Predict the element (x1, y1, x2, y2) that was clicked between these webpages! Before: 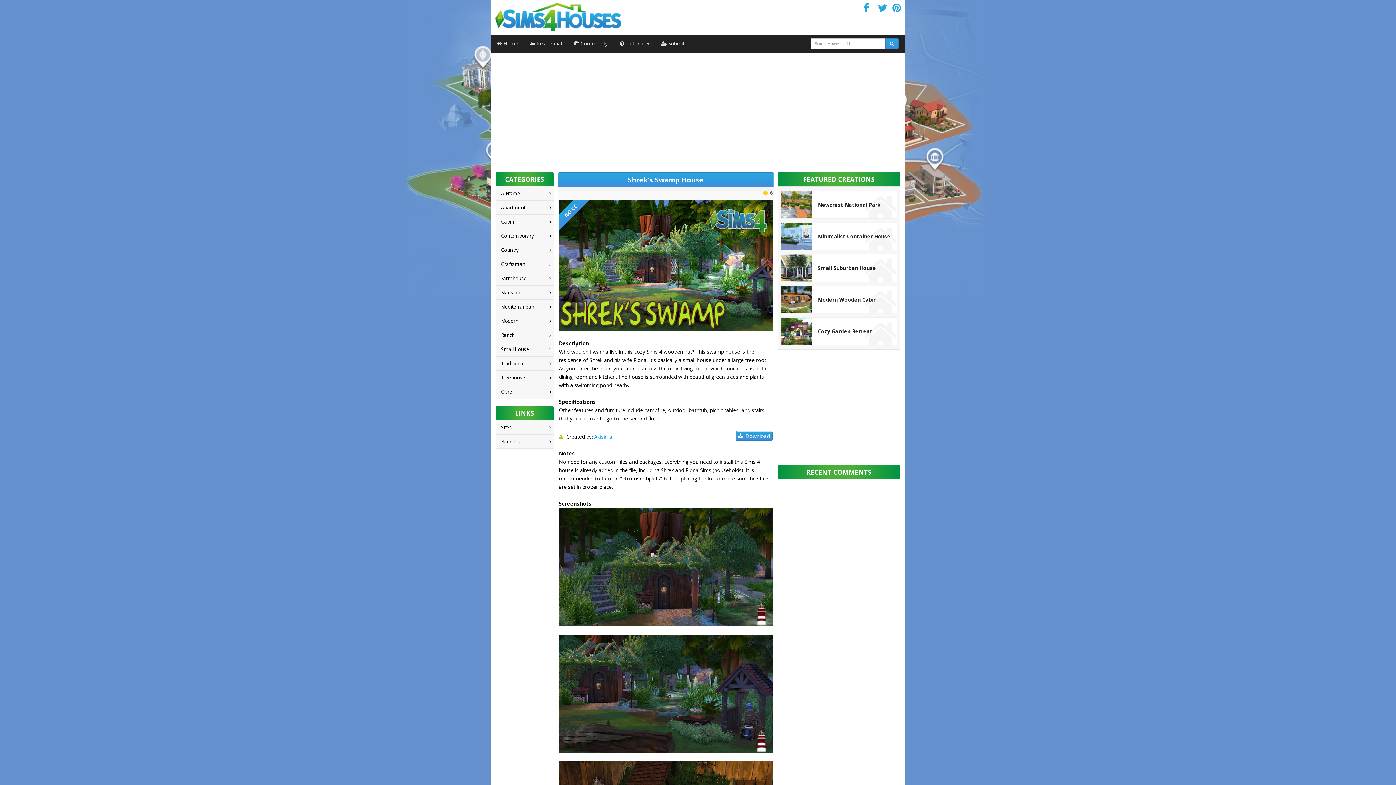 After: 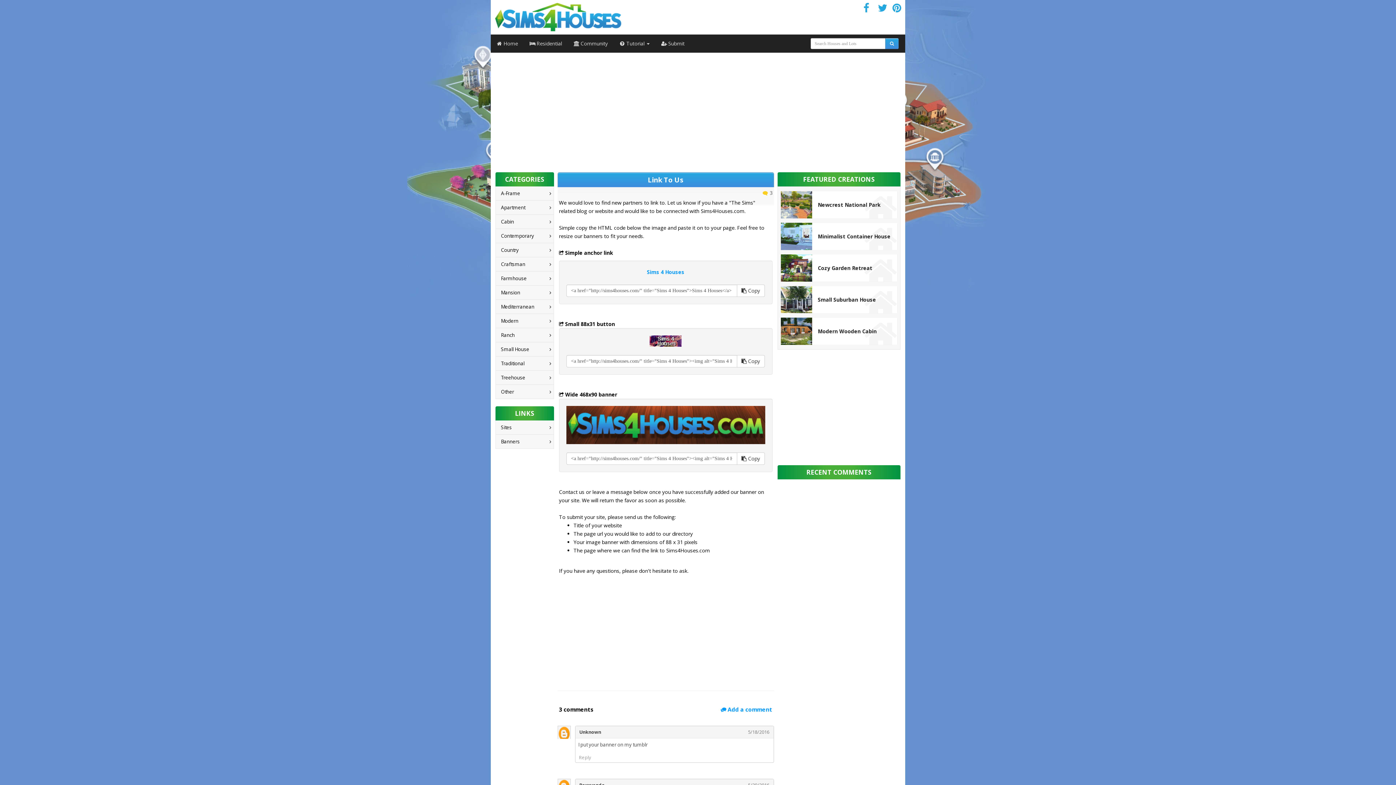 Action: label: Banners bbox: (496, 434, 553, 448)